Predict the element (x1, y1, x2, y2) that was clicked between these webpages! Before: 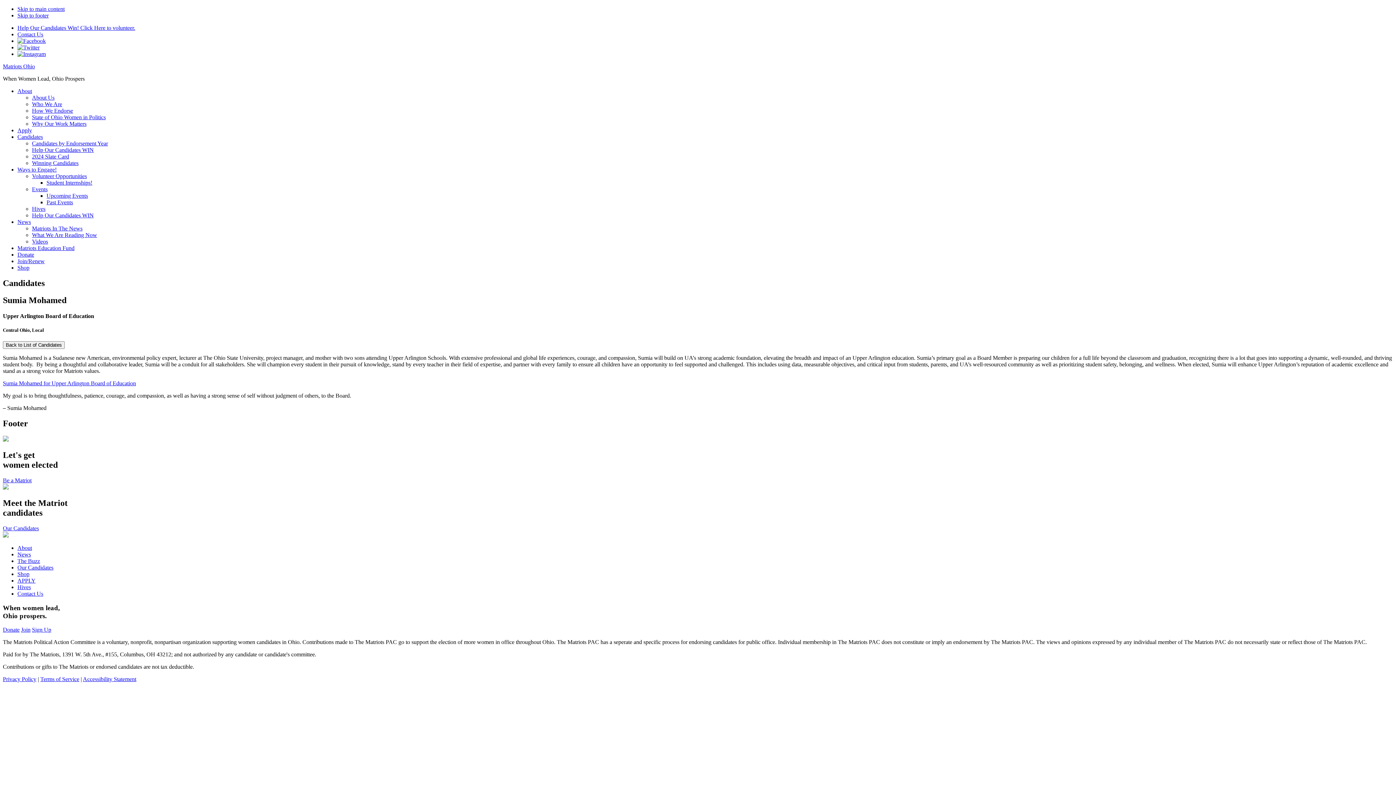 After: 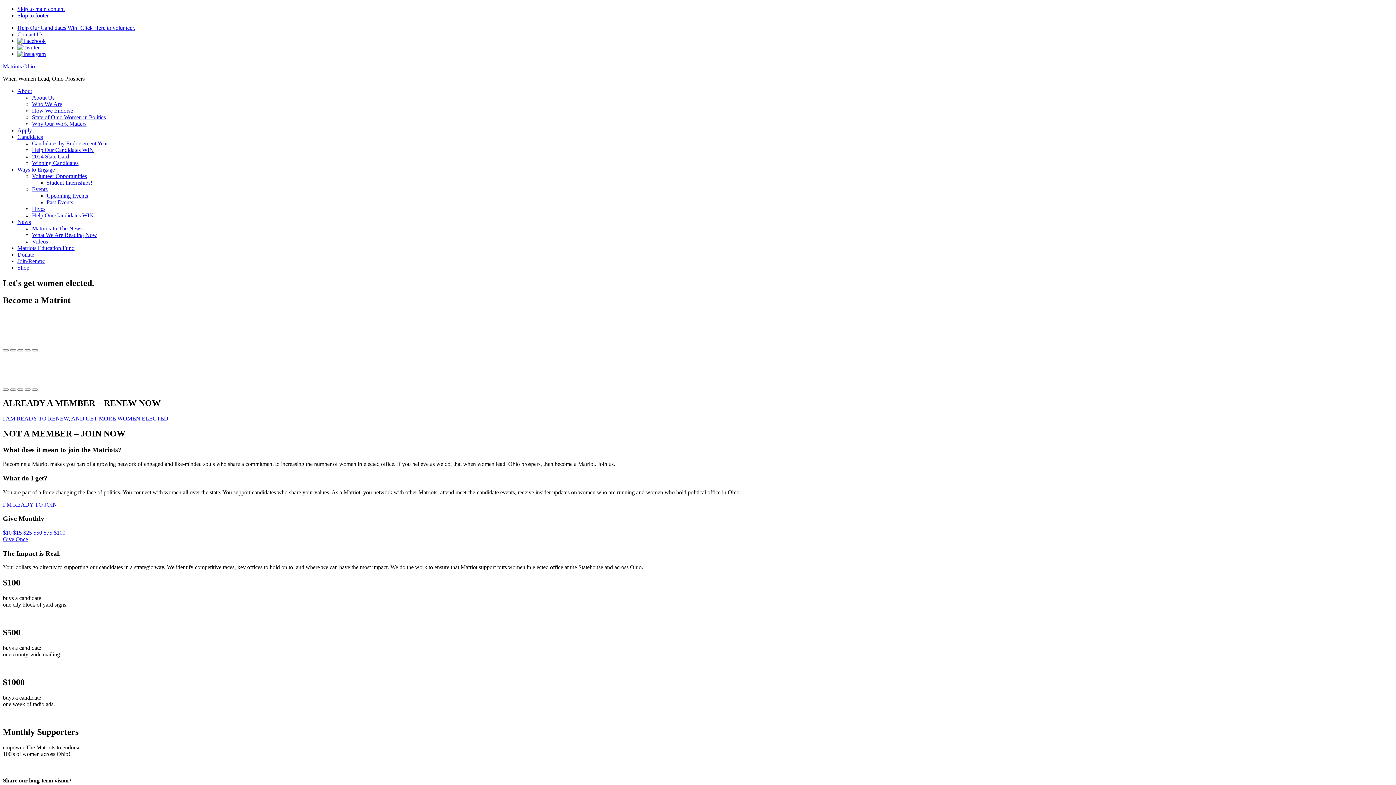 Action: label: Join bbox: (21, 627, 30, 633)